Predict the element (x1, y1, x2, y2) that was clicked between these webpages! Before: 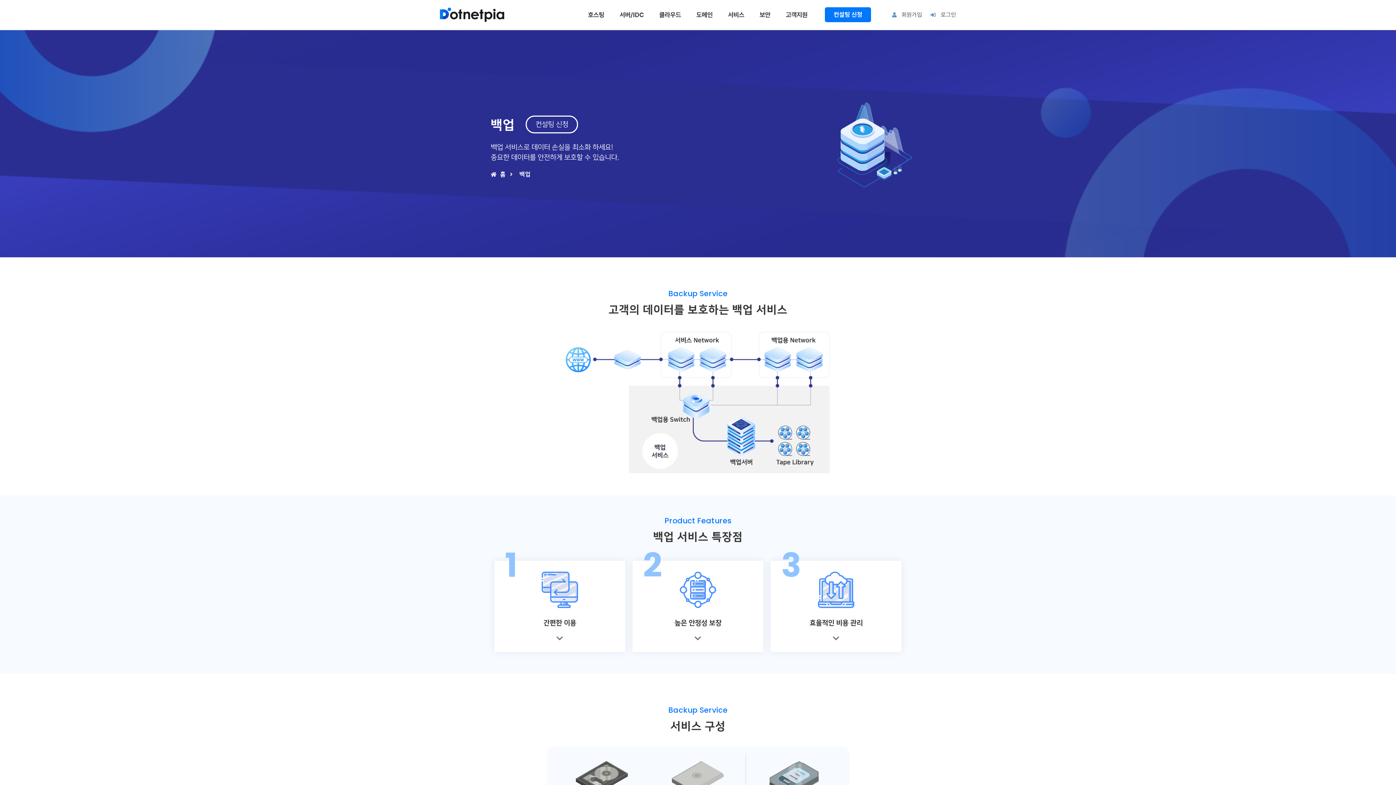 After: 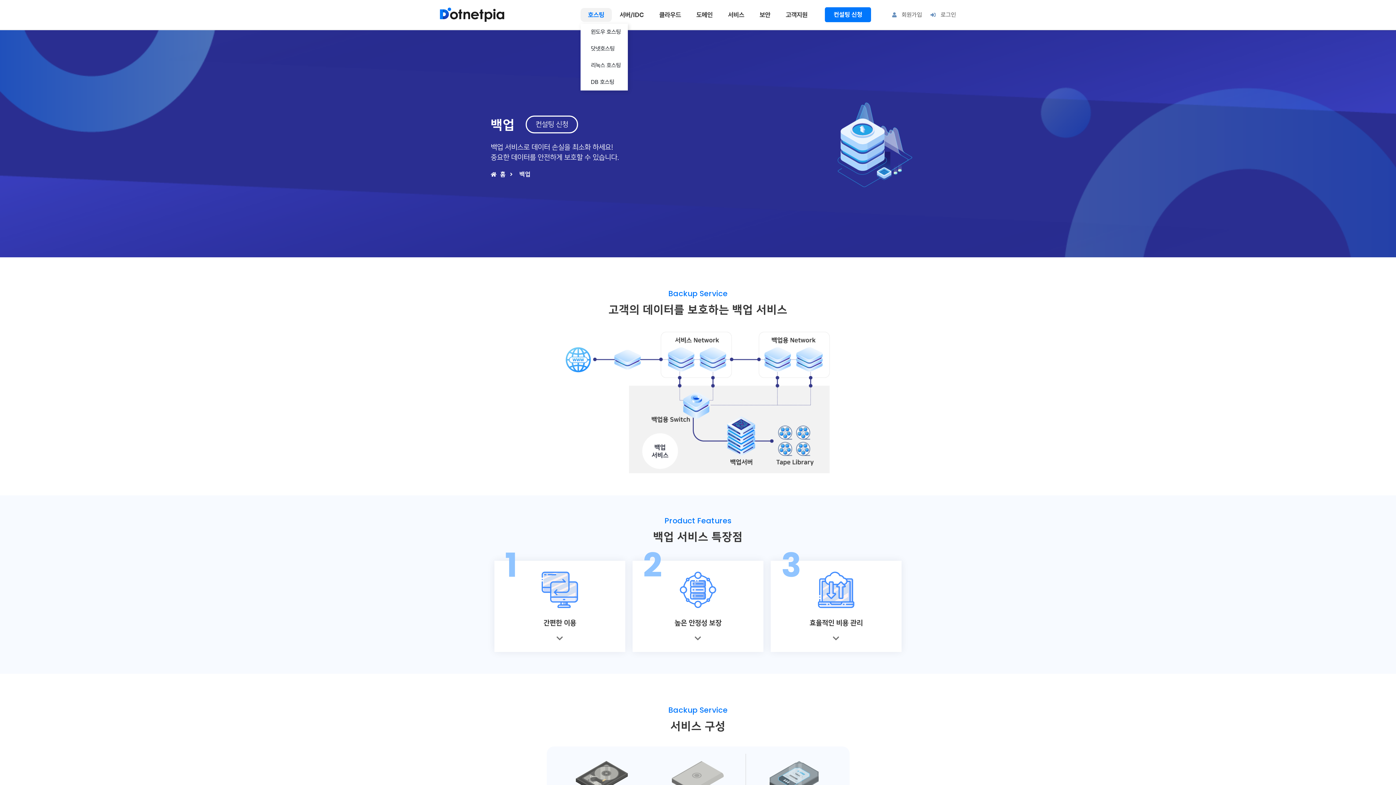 Action: bbox: (580, 7, 611, 21) label: 호스팅